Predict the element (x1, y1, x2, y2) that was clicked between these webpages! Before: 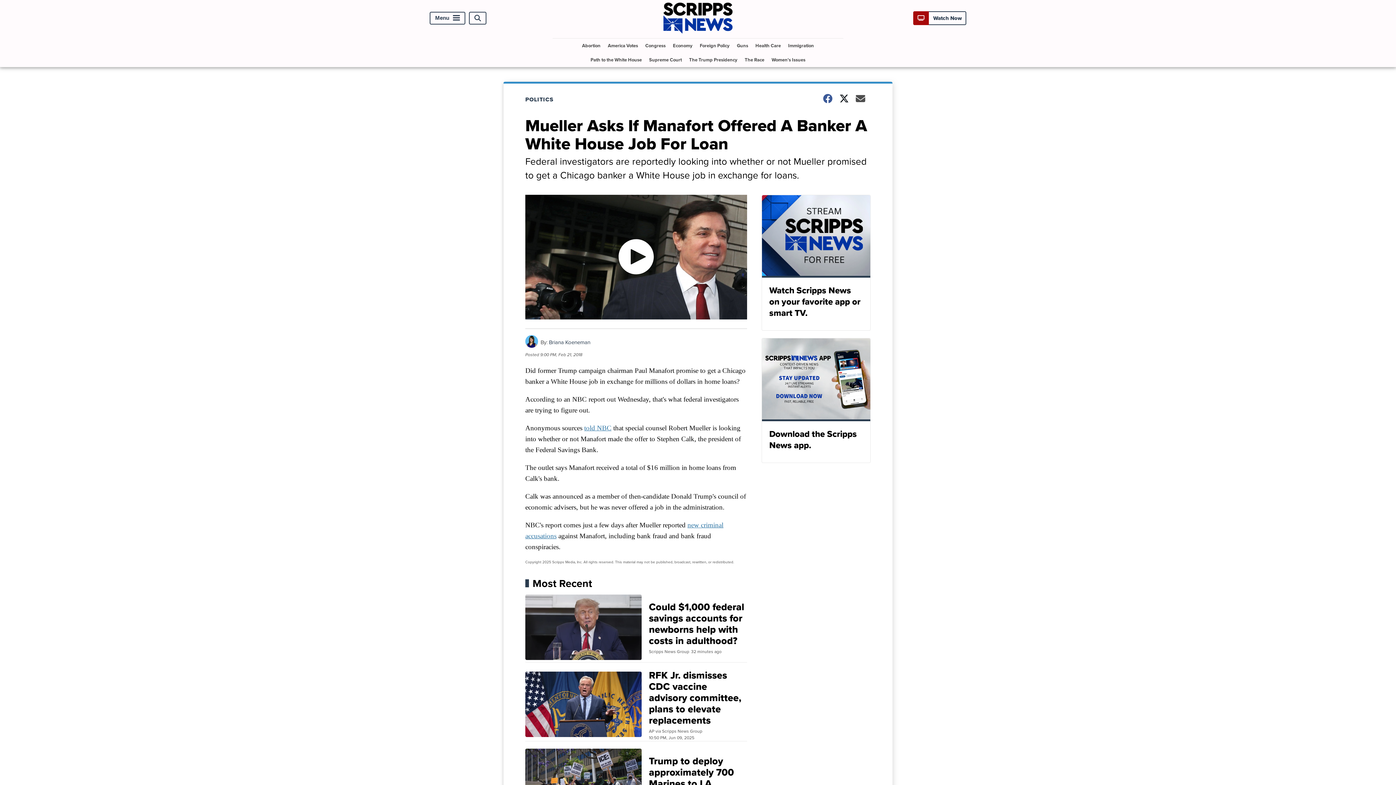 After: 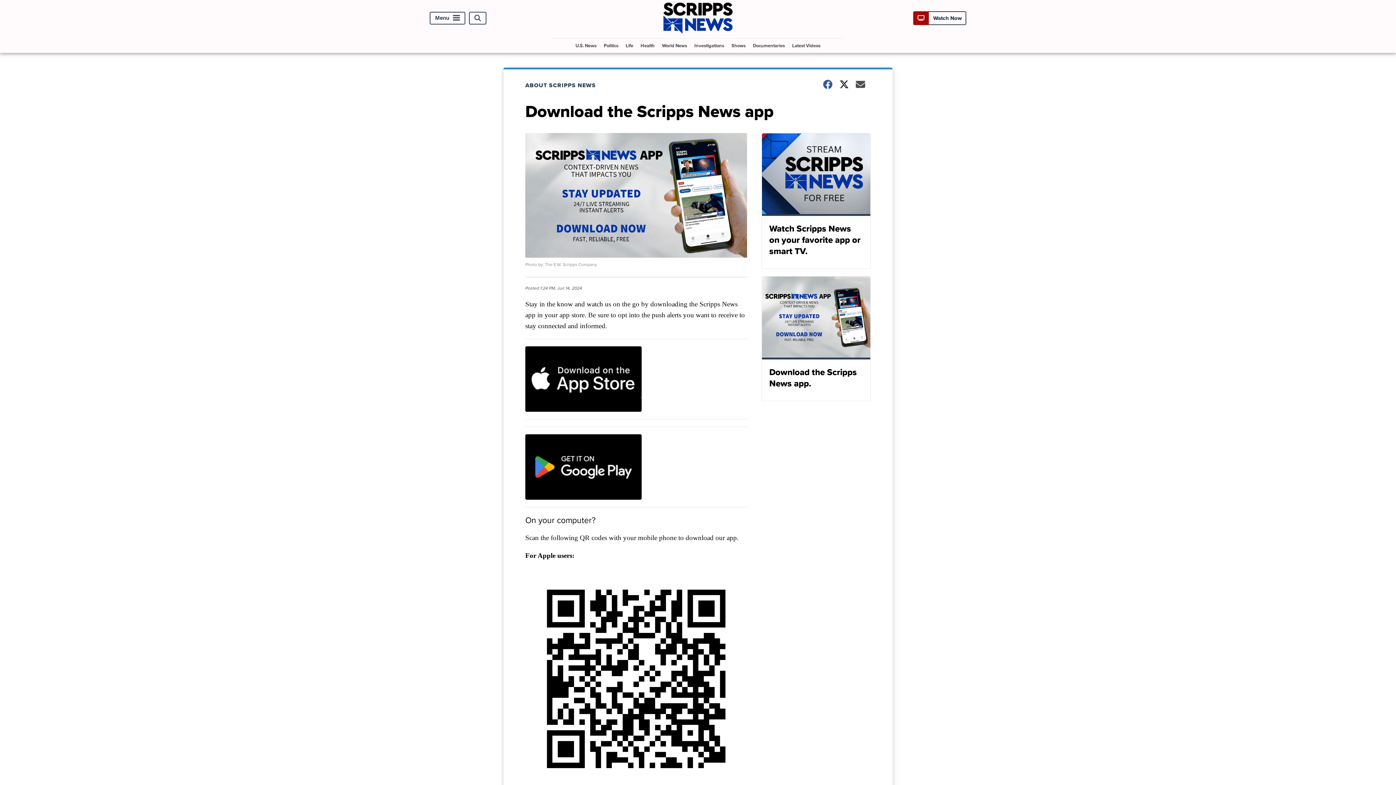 Action: label: Download the Scripps News app. bbox: (761, 338, 870, 463)